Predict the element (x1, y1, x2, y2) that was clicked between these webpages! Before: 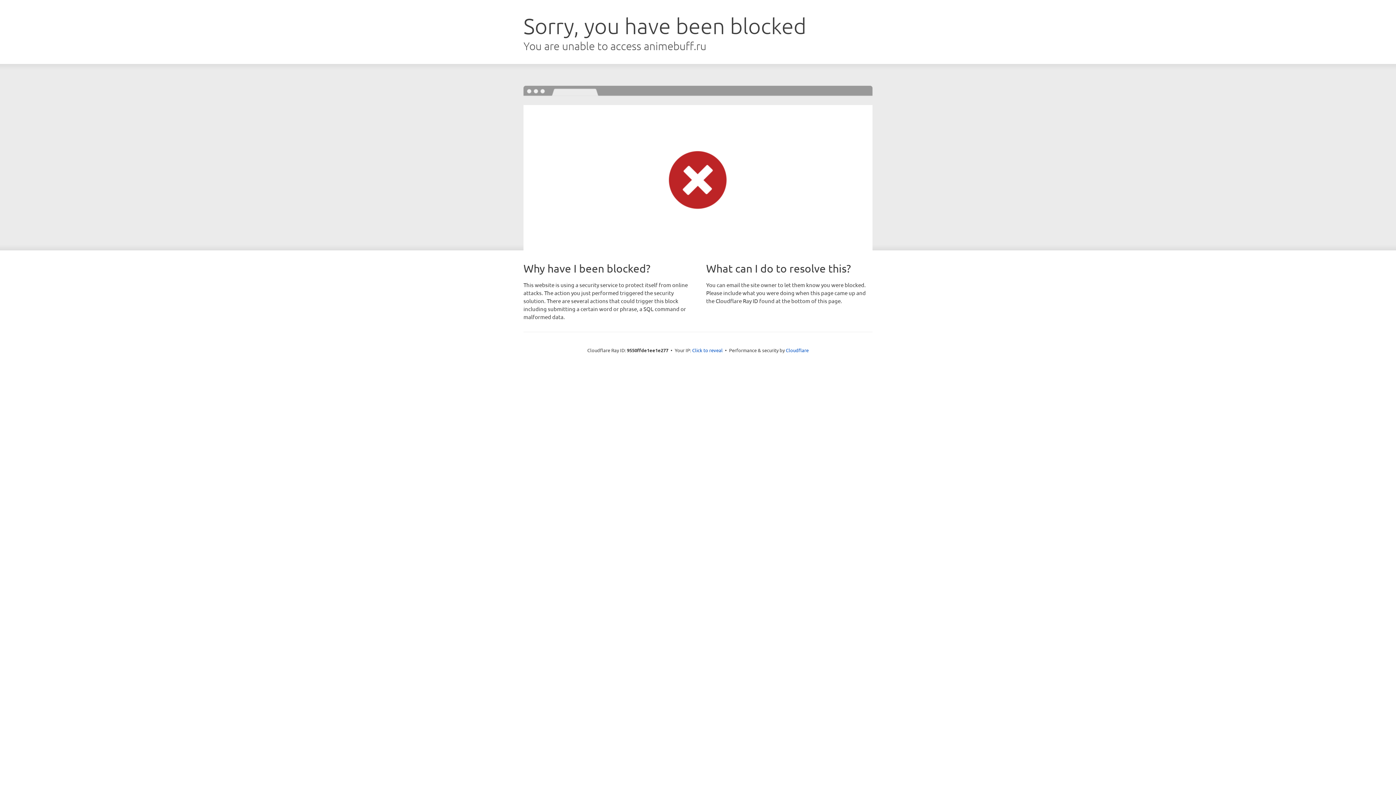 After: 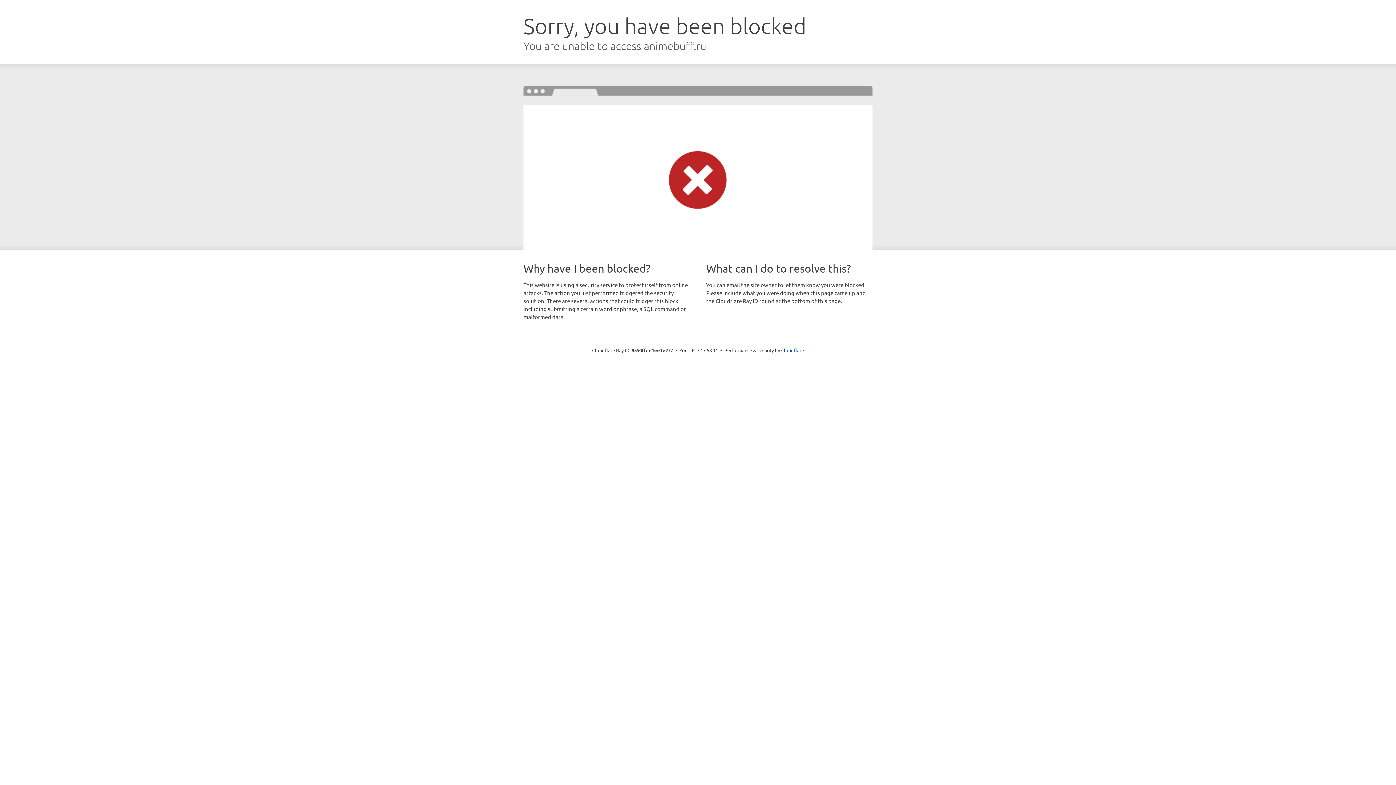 Action: bbox: (692, 346, 722, 353) label: Click to reveal